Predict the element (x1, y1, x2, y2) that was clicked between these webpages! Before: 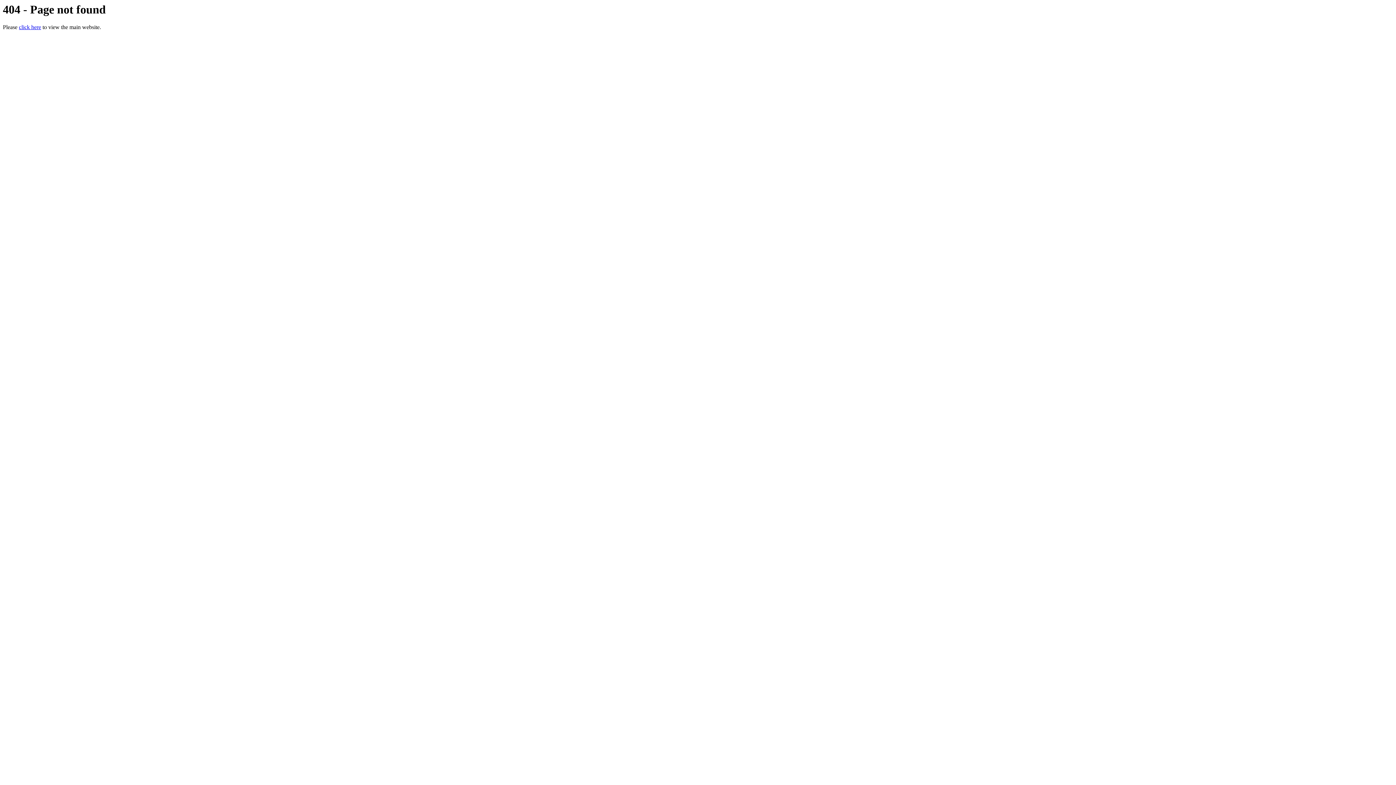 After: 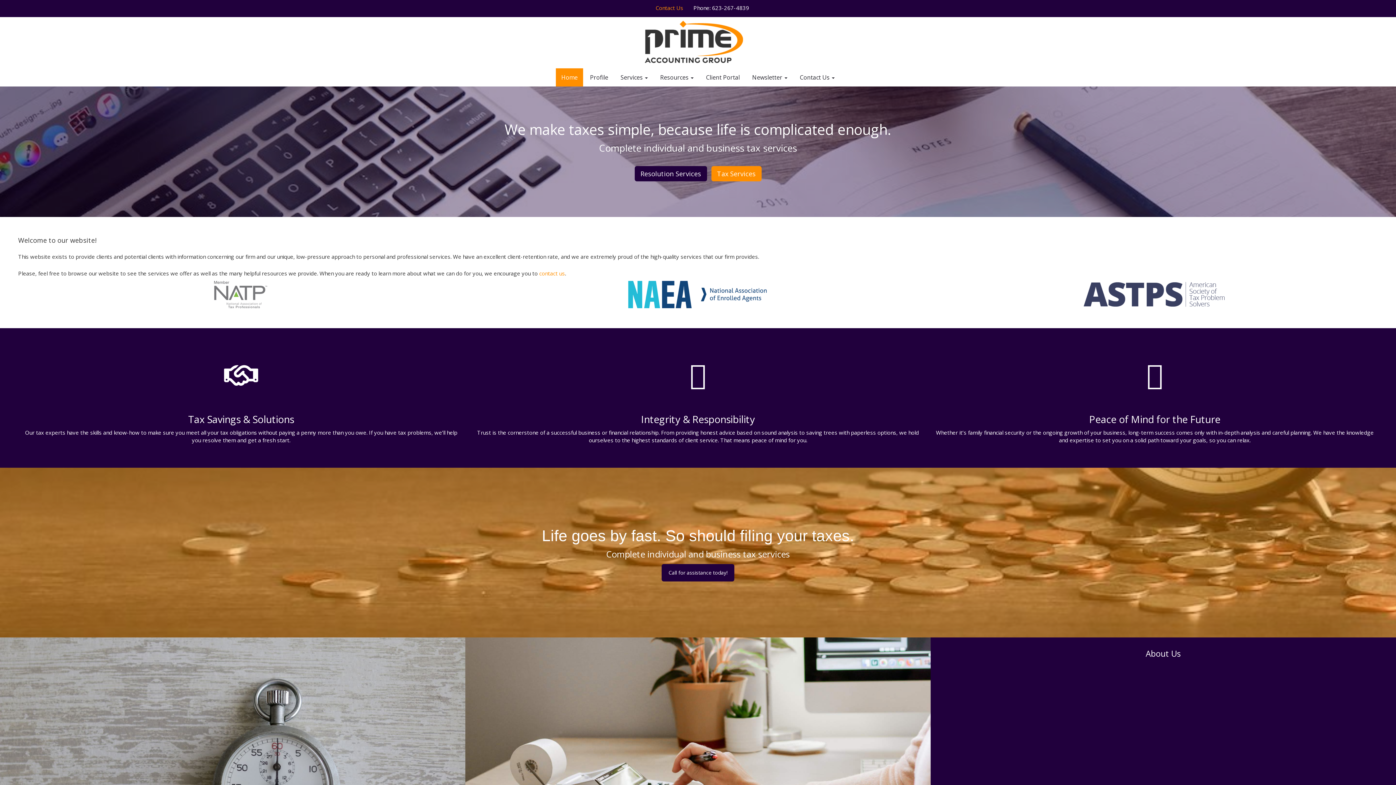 Action: bbox: (18, 24, 41, 30) label: click here